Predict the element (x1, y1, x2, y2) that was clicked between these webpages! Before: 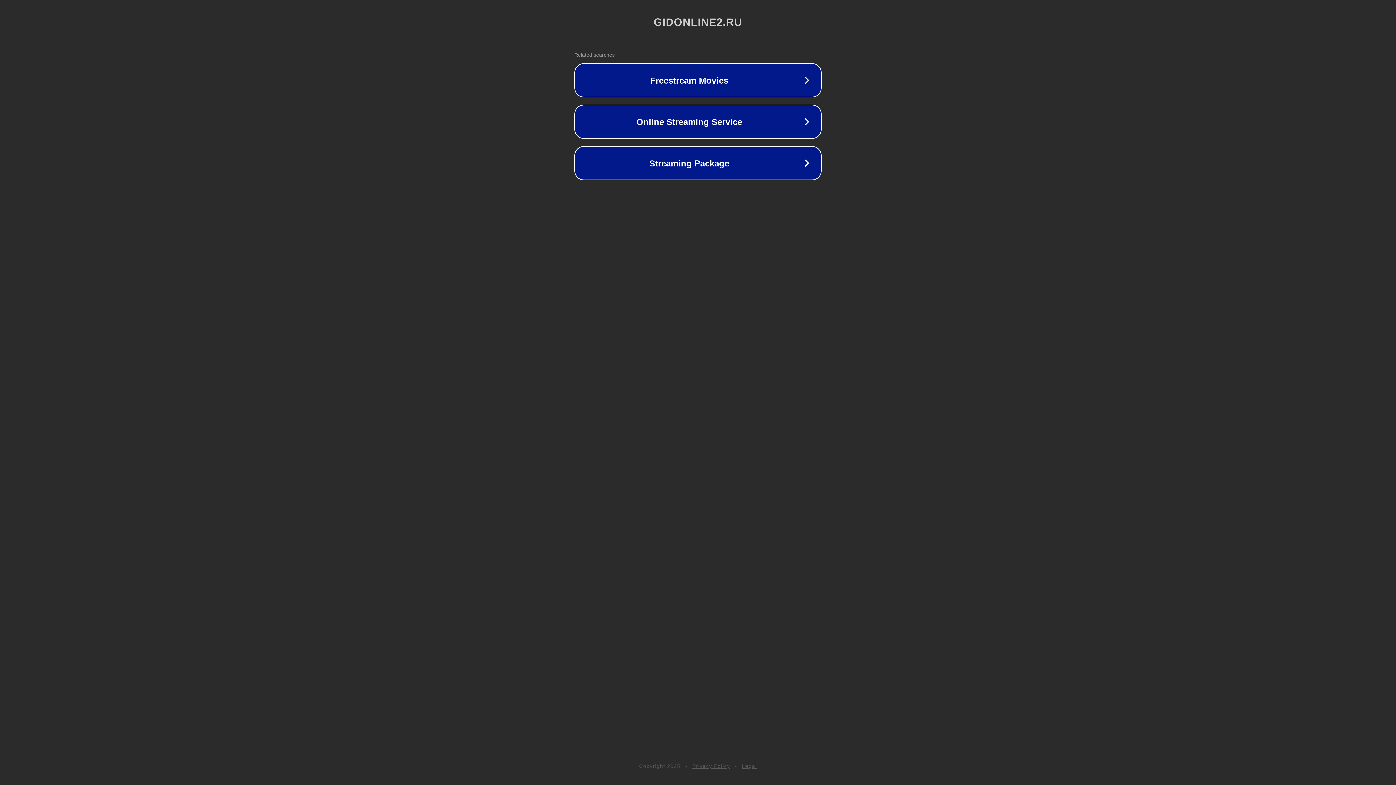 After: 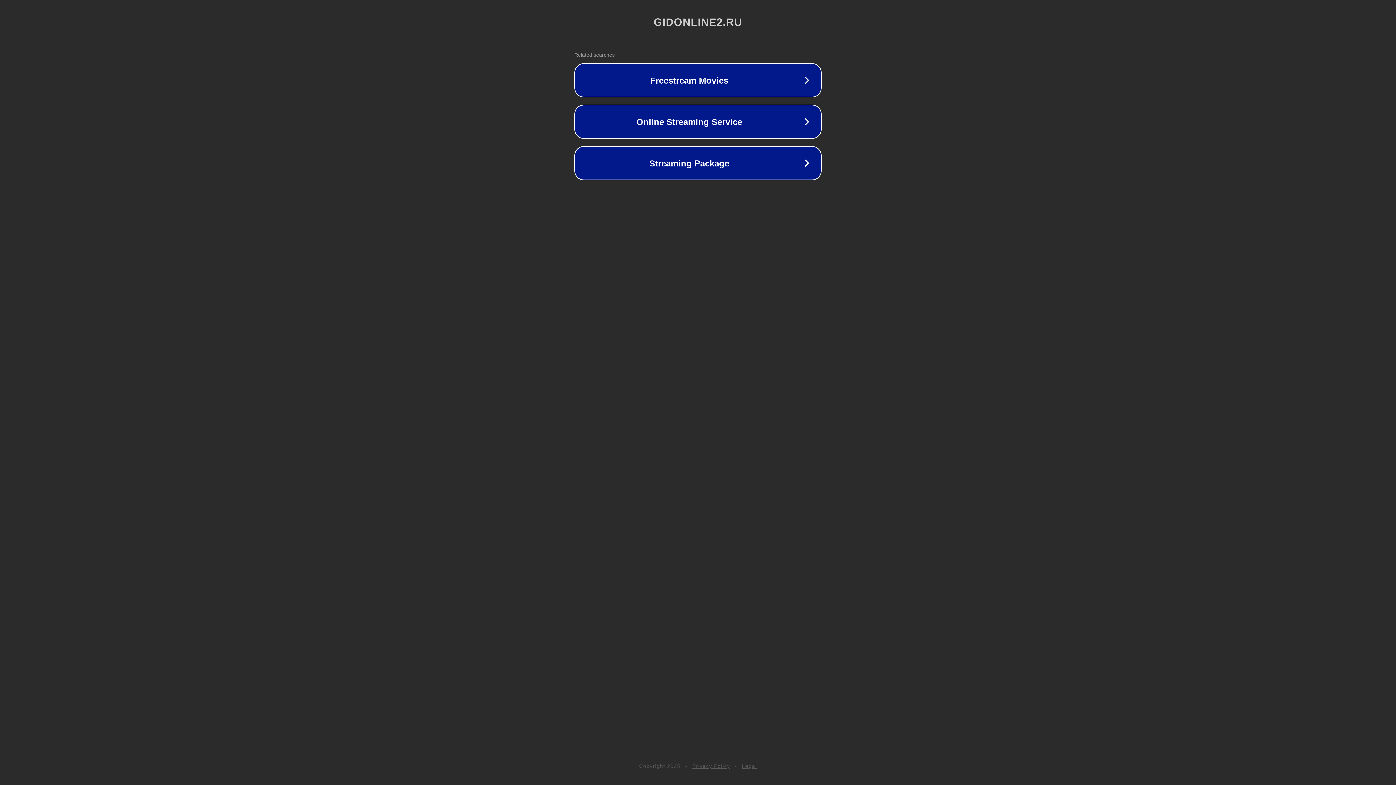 Action: bbox: (742, 763, 757, 769) label: Legal